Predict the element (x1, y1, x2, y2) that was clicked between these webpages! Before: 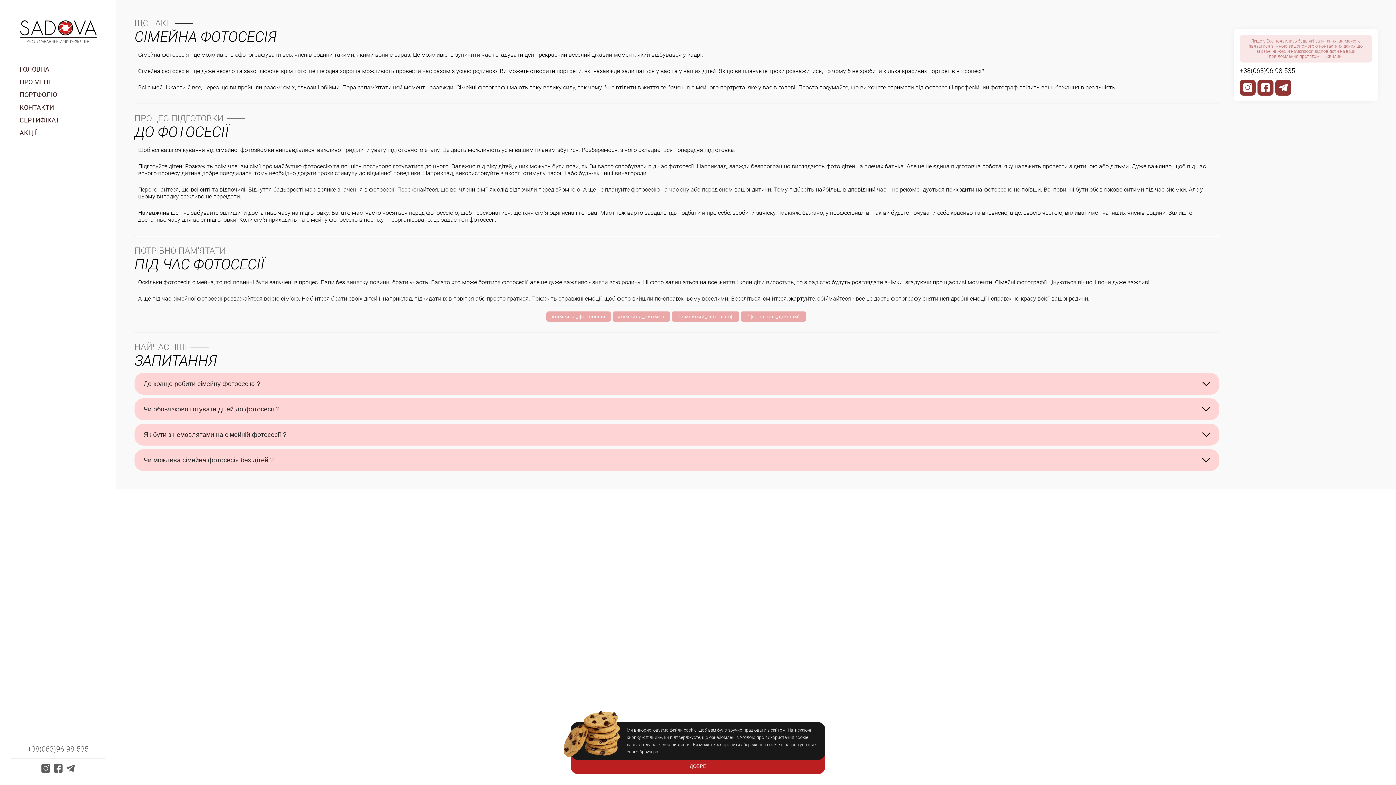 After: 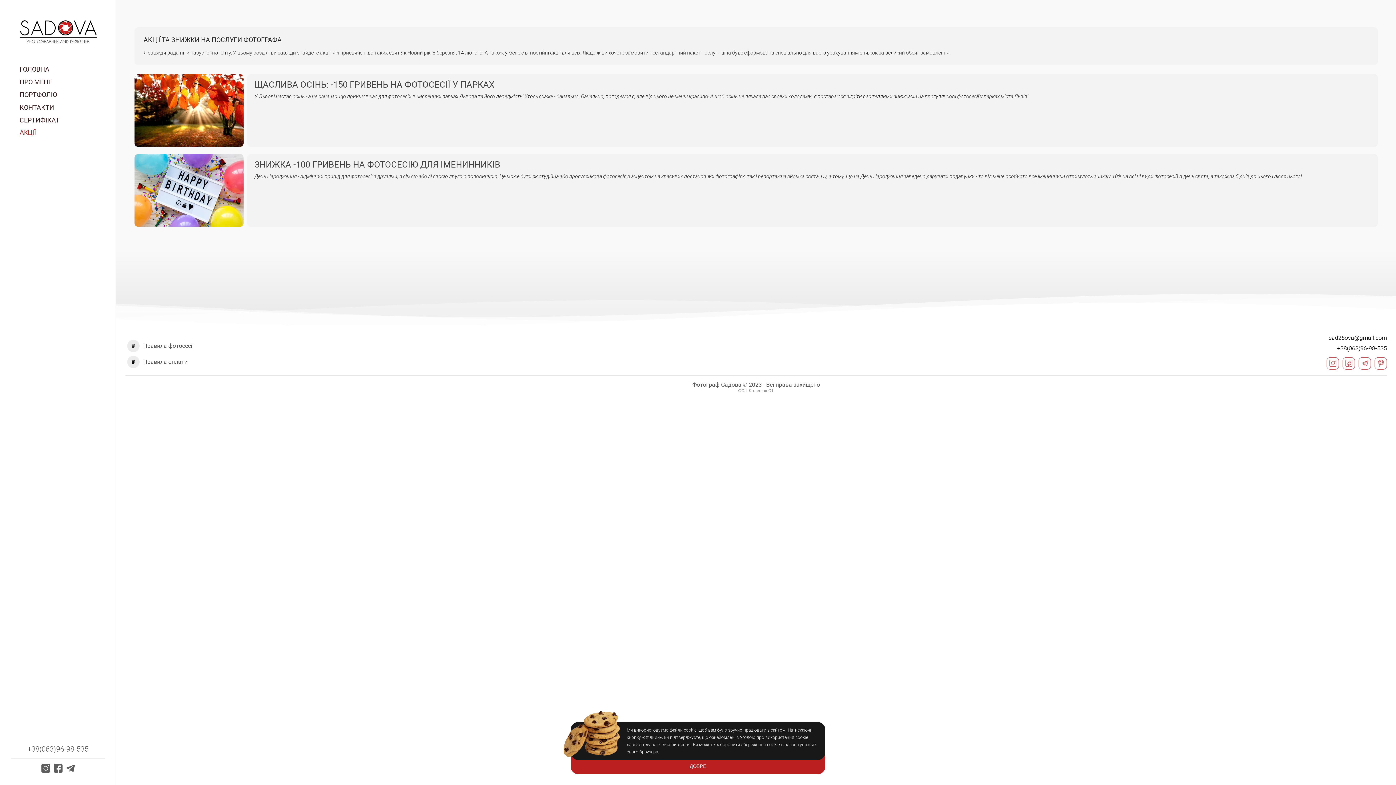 Action: bbox: (19, 129, 36, 136) label: АКЦІЇ